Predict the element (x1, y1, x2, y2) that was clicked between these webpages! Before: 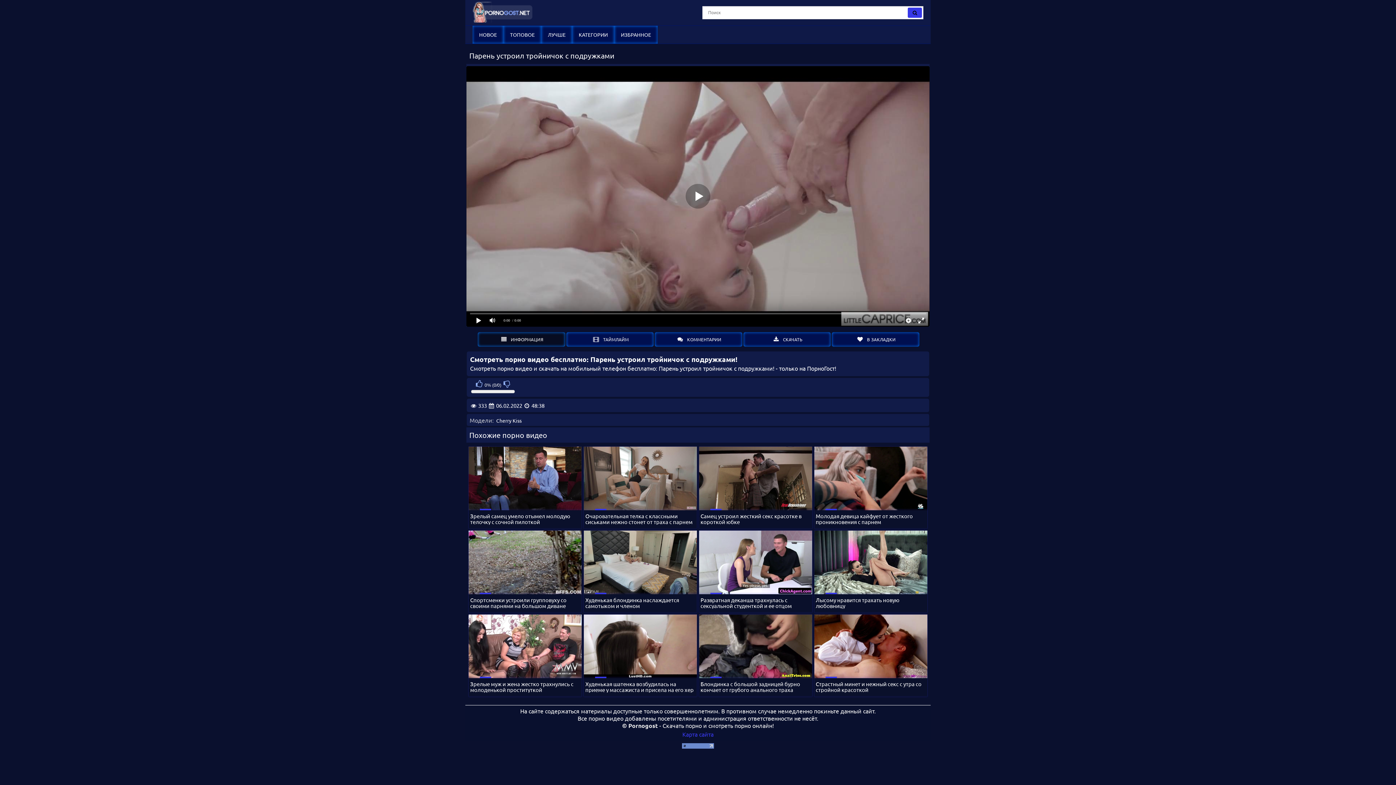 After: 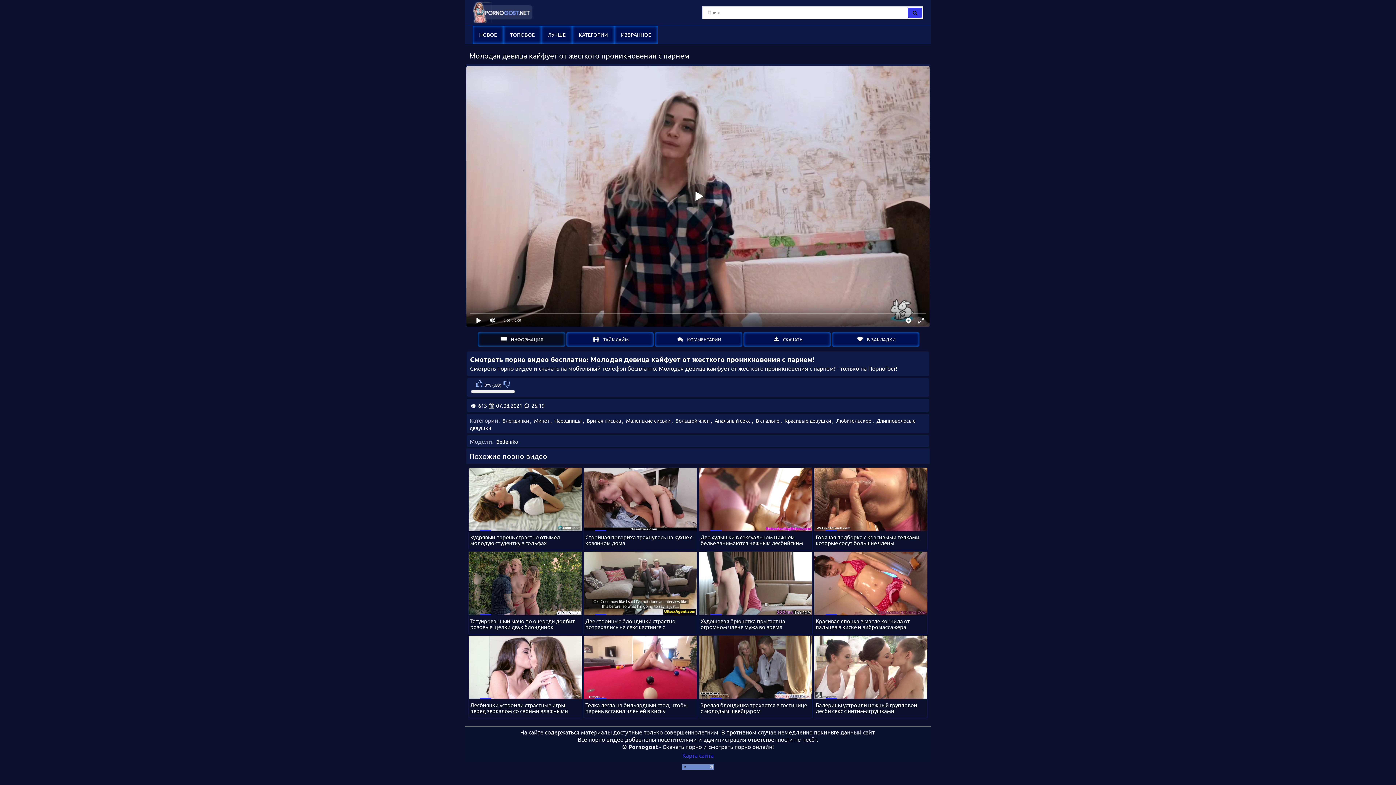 Action: bbox: (814, 446, 927, 527) label: Молодая девица кайфует от жесткого проникновения с парнем